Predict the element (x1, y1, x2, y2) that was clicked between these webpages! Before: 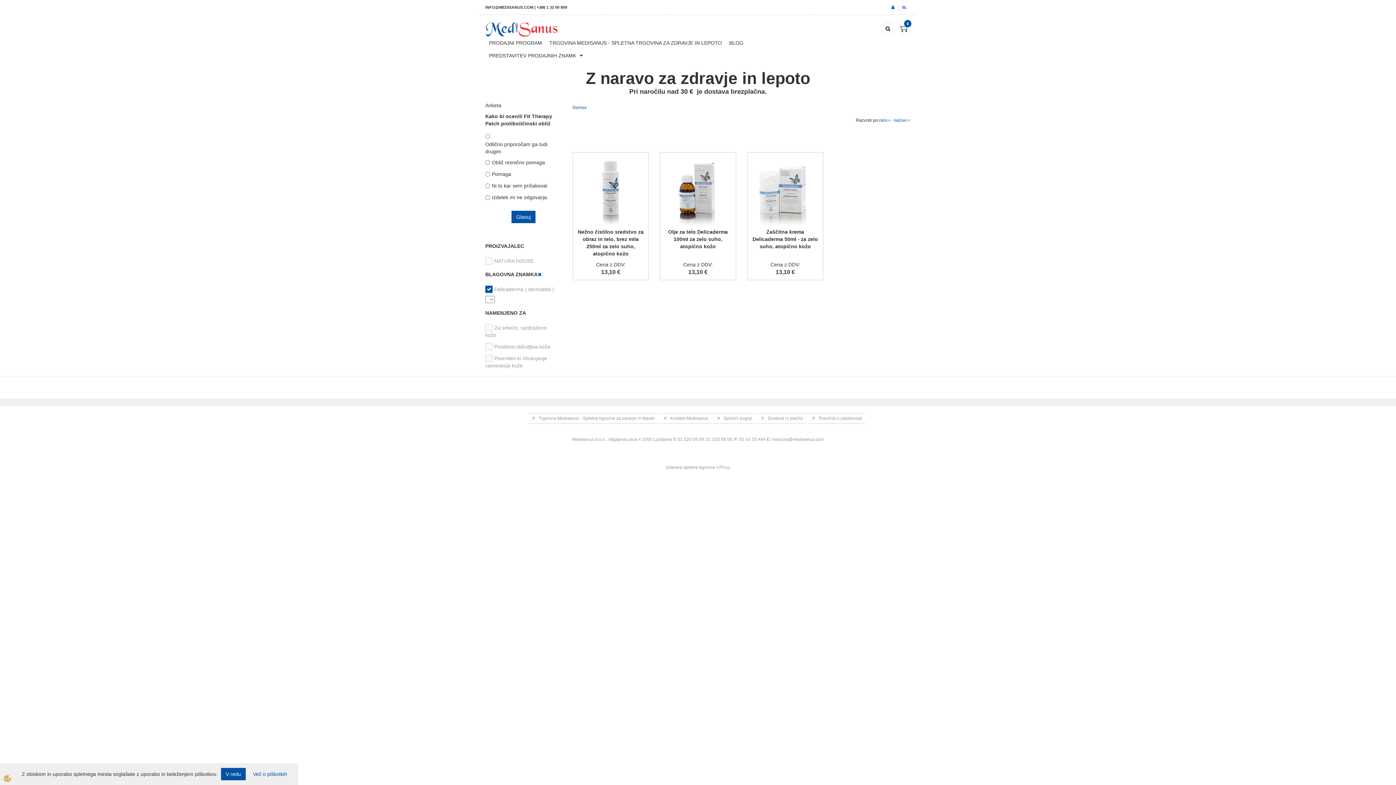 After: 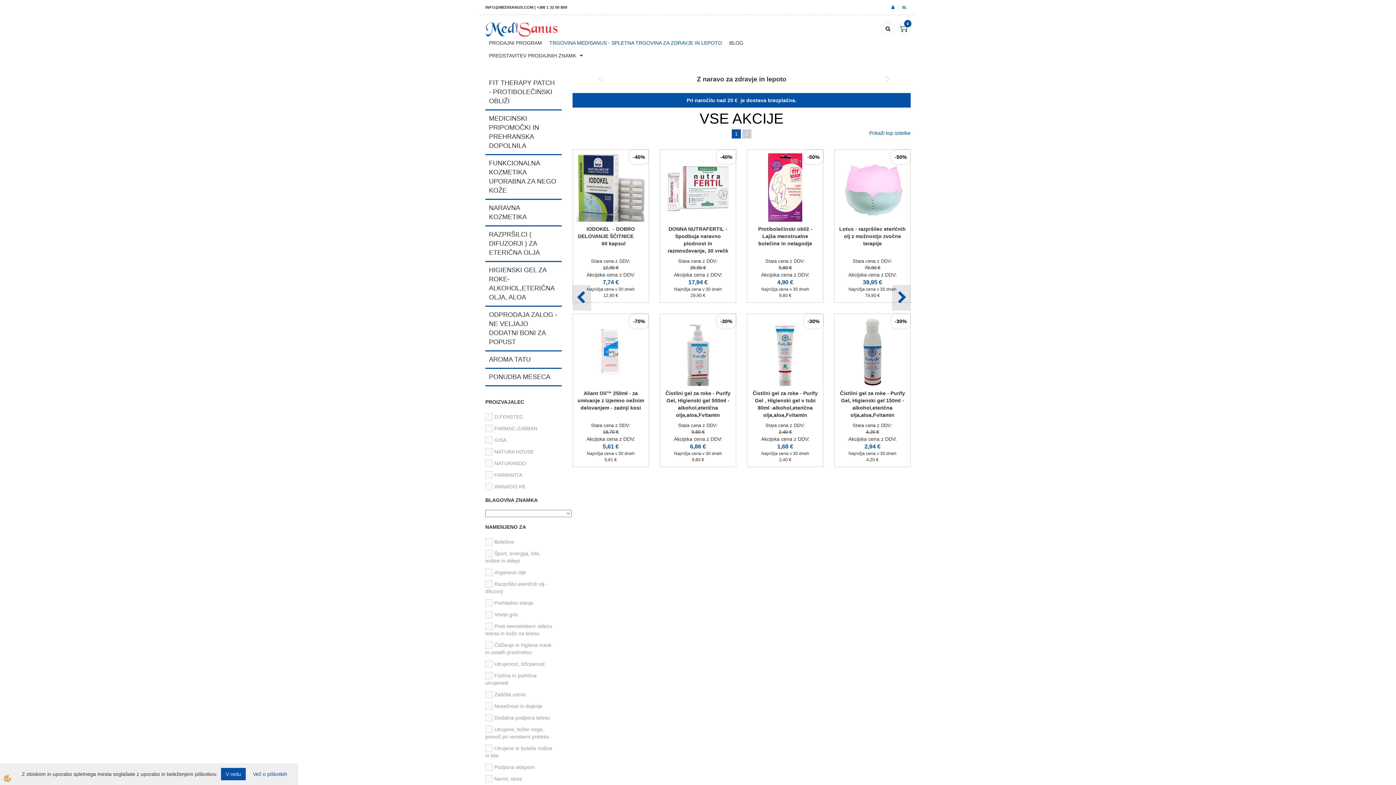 Action: label: TRGOVINA MEDISANUS - SPLETNA TRGOVINA ZA ZDRAVJE IN LEPOTO bbox: (545, 36, 725, 49)